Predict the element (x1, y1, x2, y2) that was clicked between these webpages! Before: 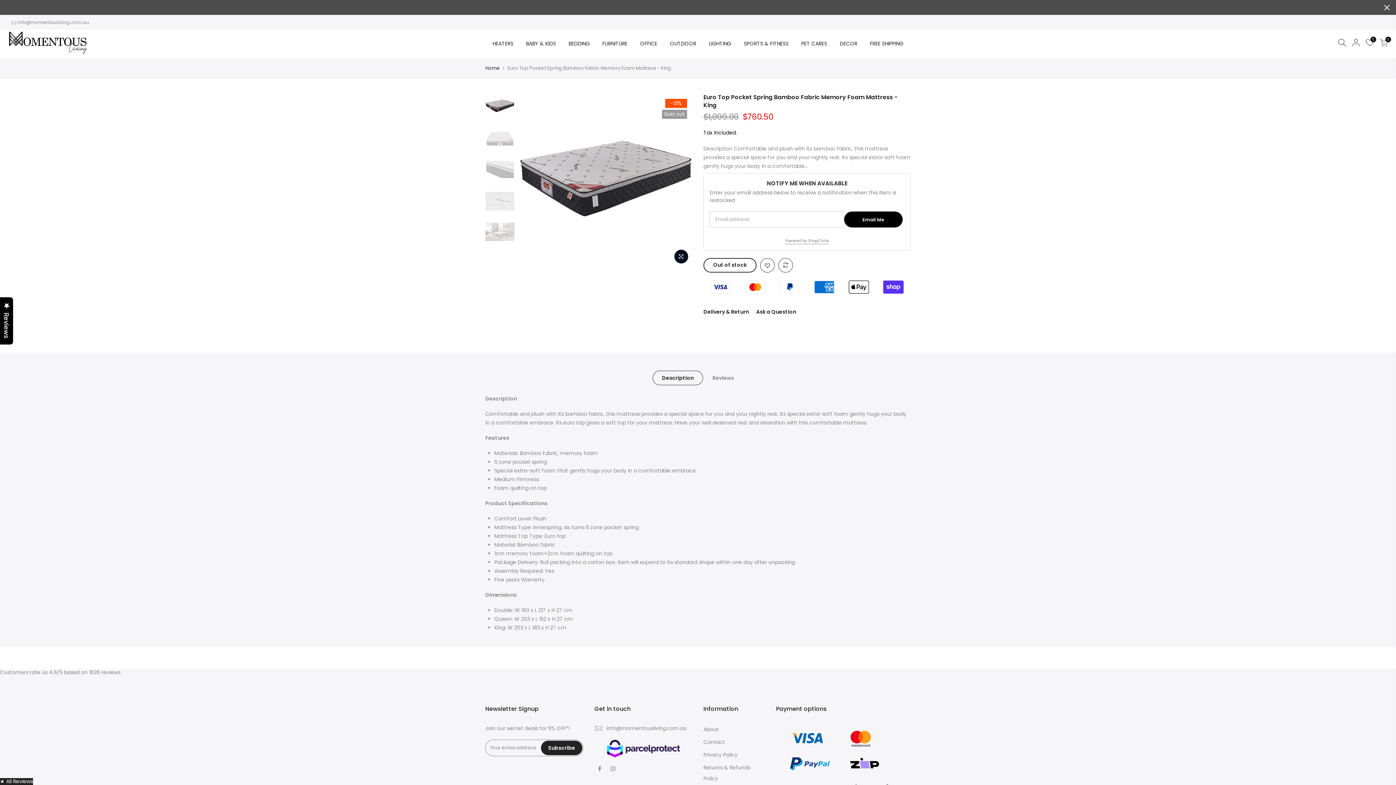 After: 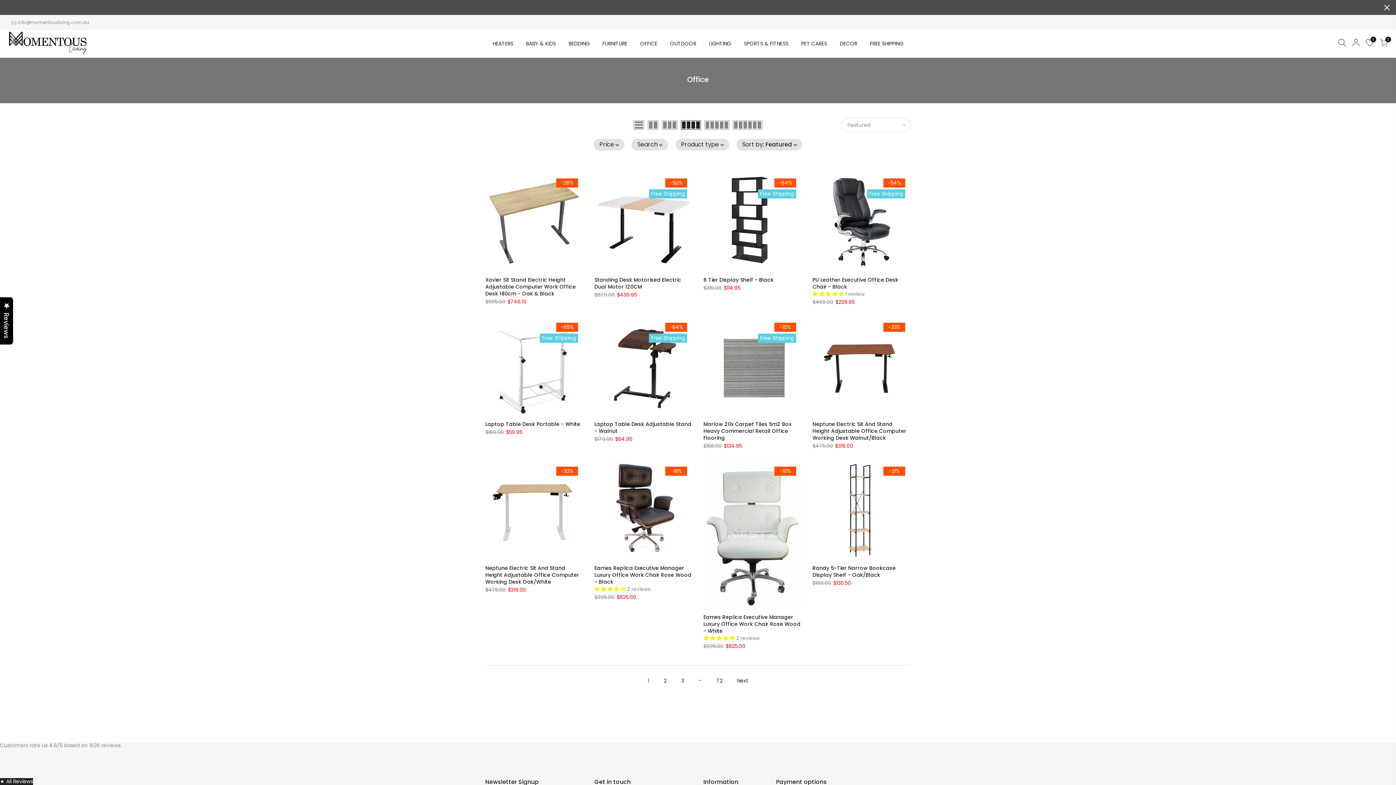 Action: label: OFFICE bbox: (634, 32, 663, 54)